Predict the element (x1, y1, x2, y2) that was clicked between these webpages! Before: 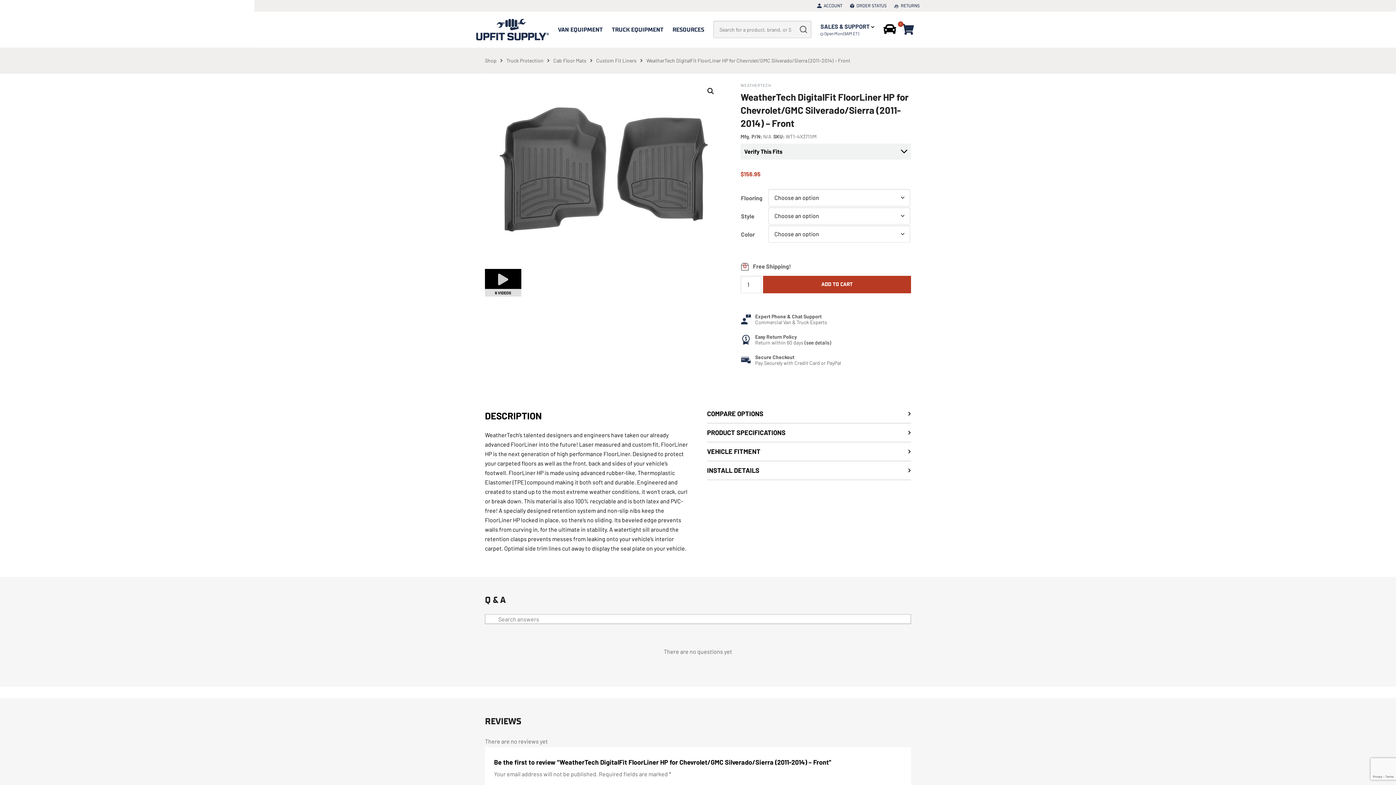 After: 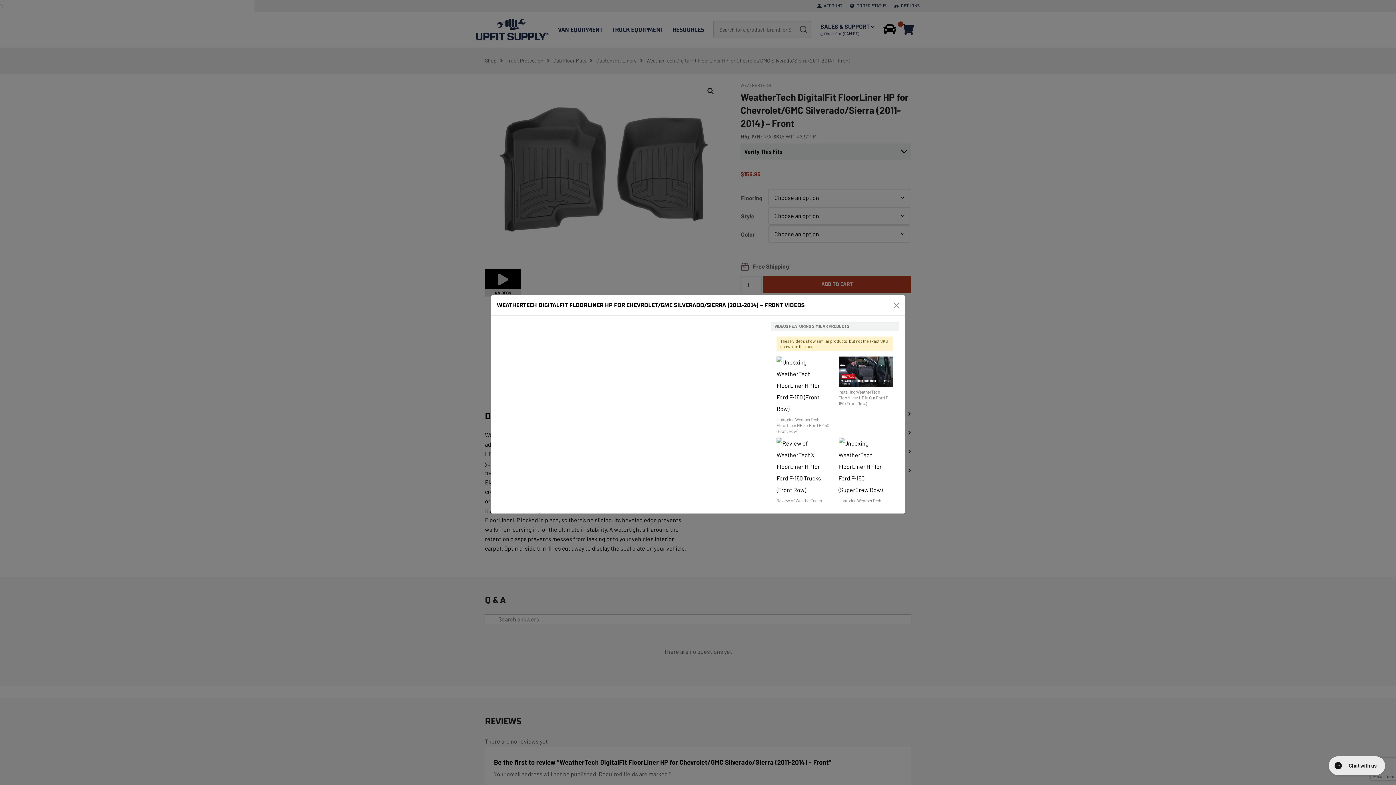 Action: label: 6 VIDEOS bbox: (485, 269, 521, 296)